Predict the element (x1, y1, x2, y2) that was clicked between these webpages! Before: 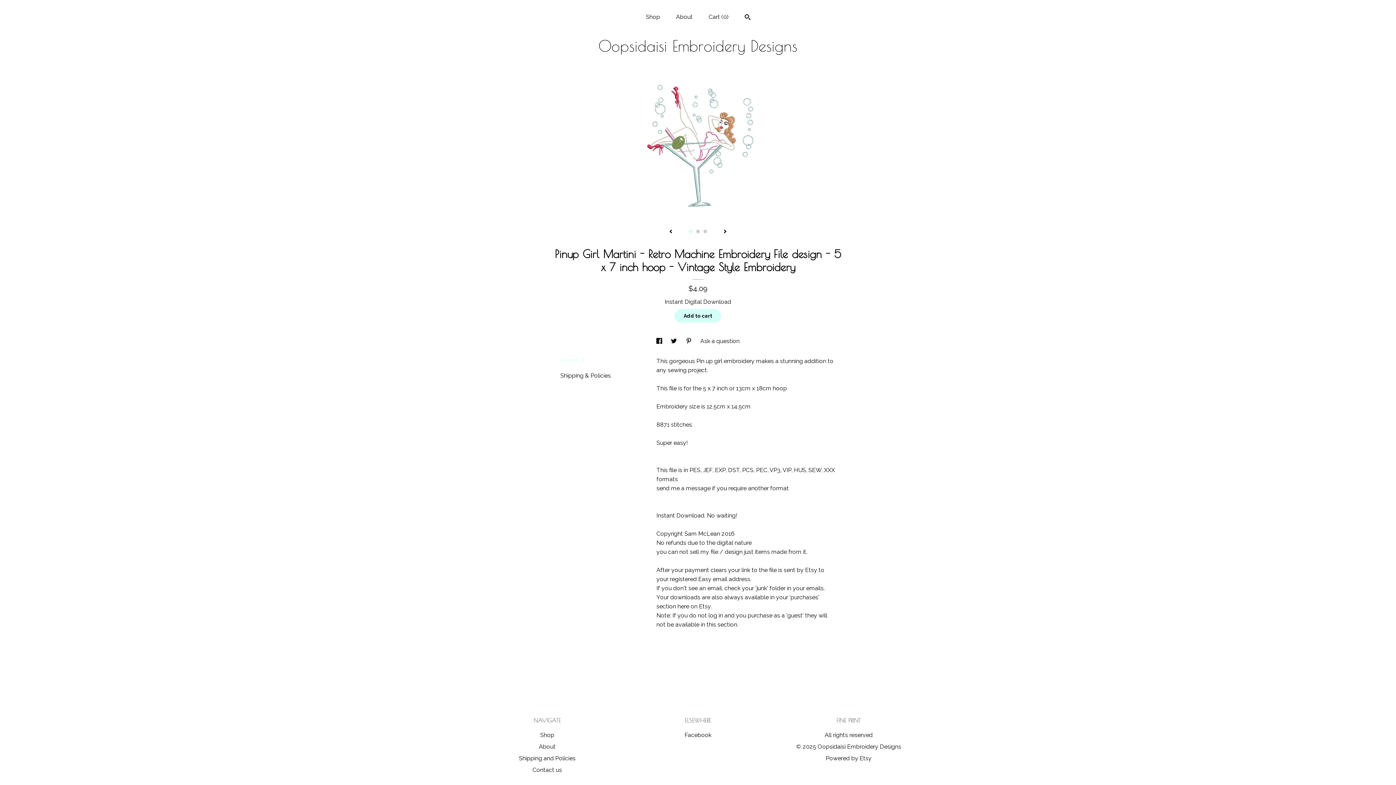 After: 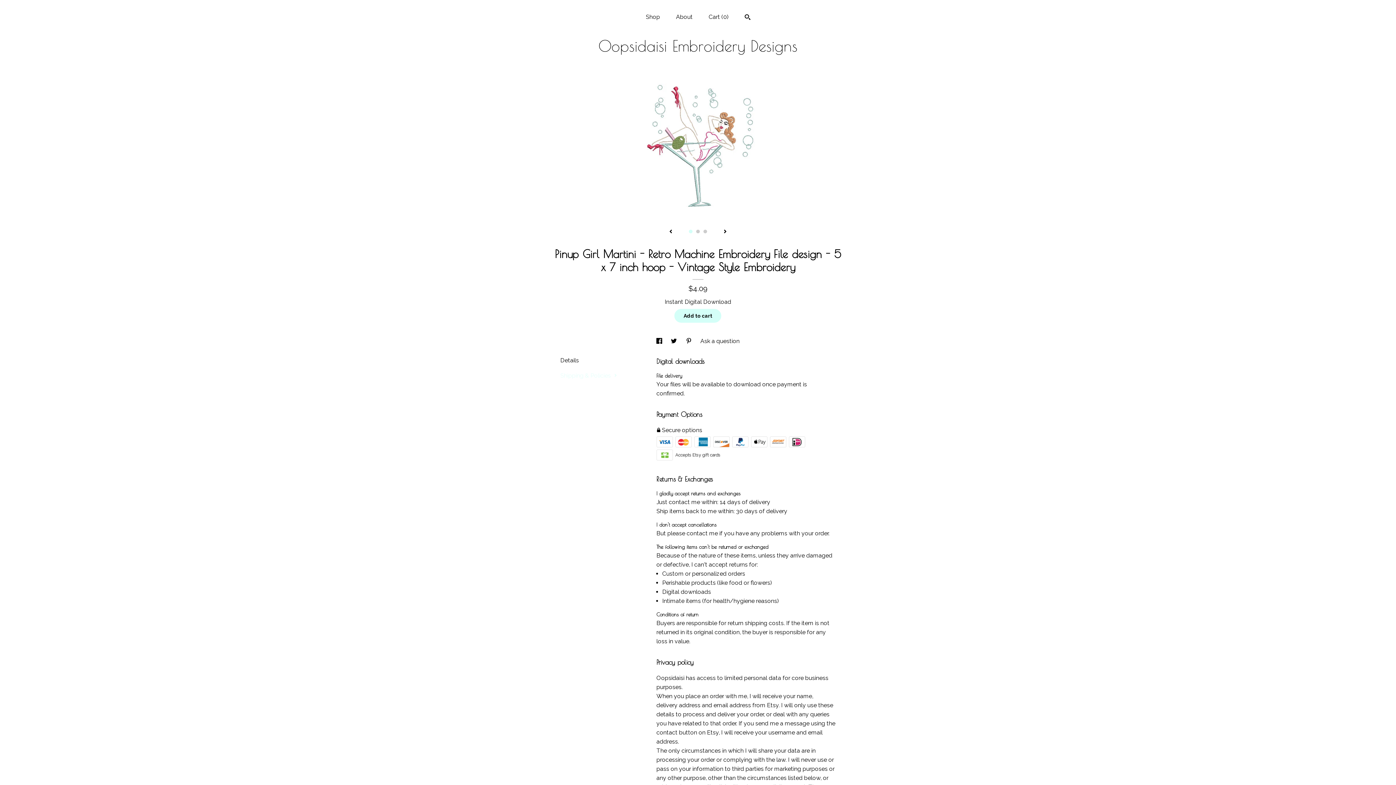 Action: bbox: (560, 372, 611, 379) label: Shipping & Policies